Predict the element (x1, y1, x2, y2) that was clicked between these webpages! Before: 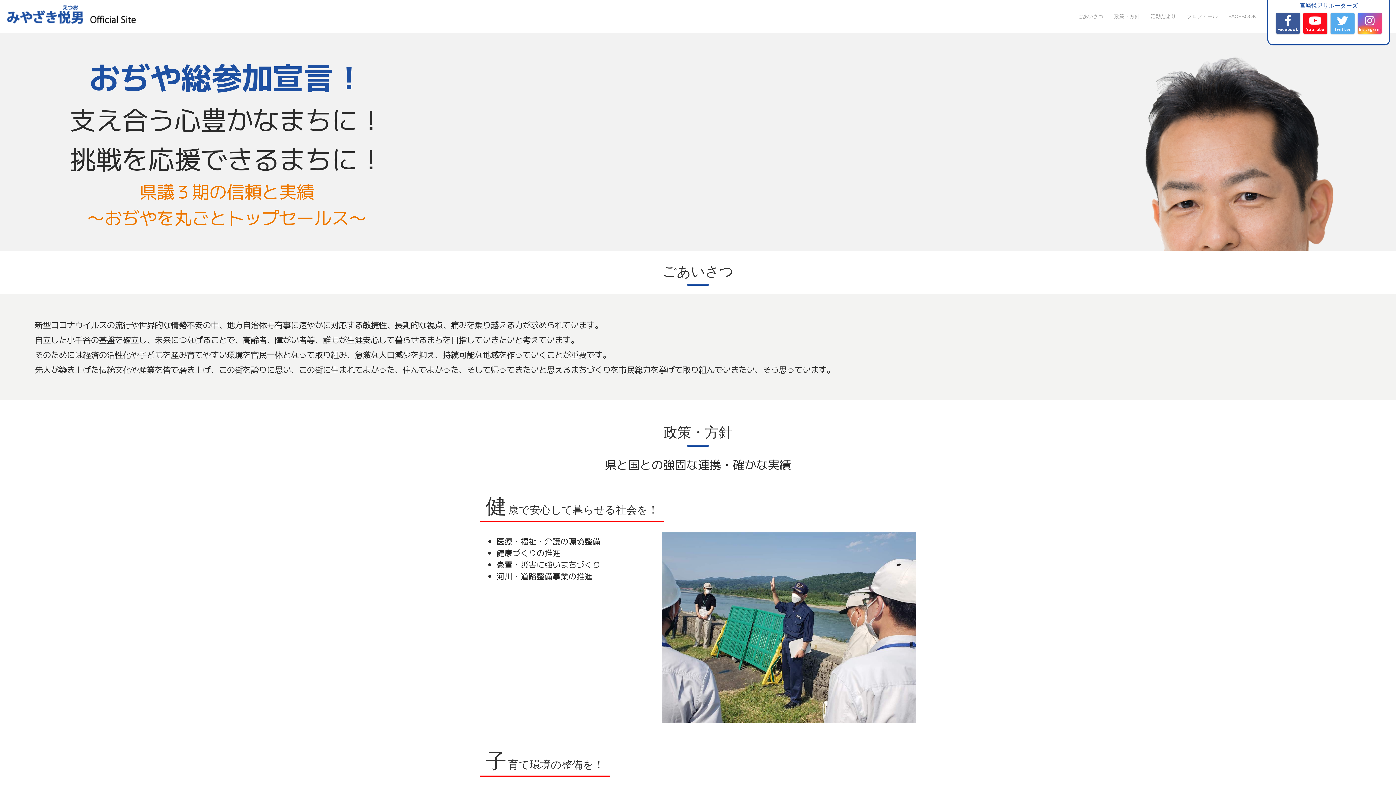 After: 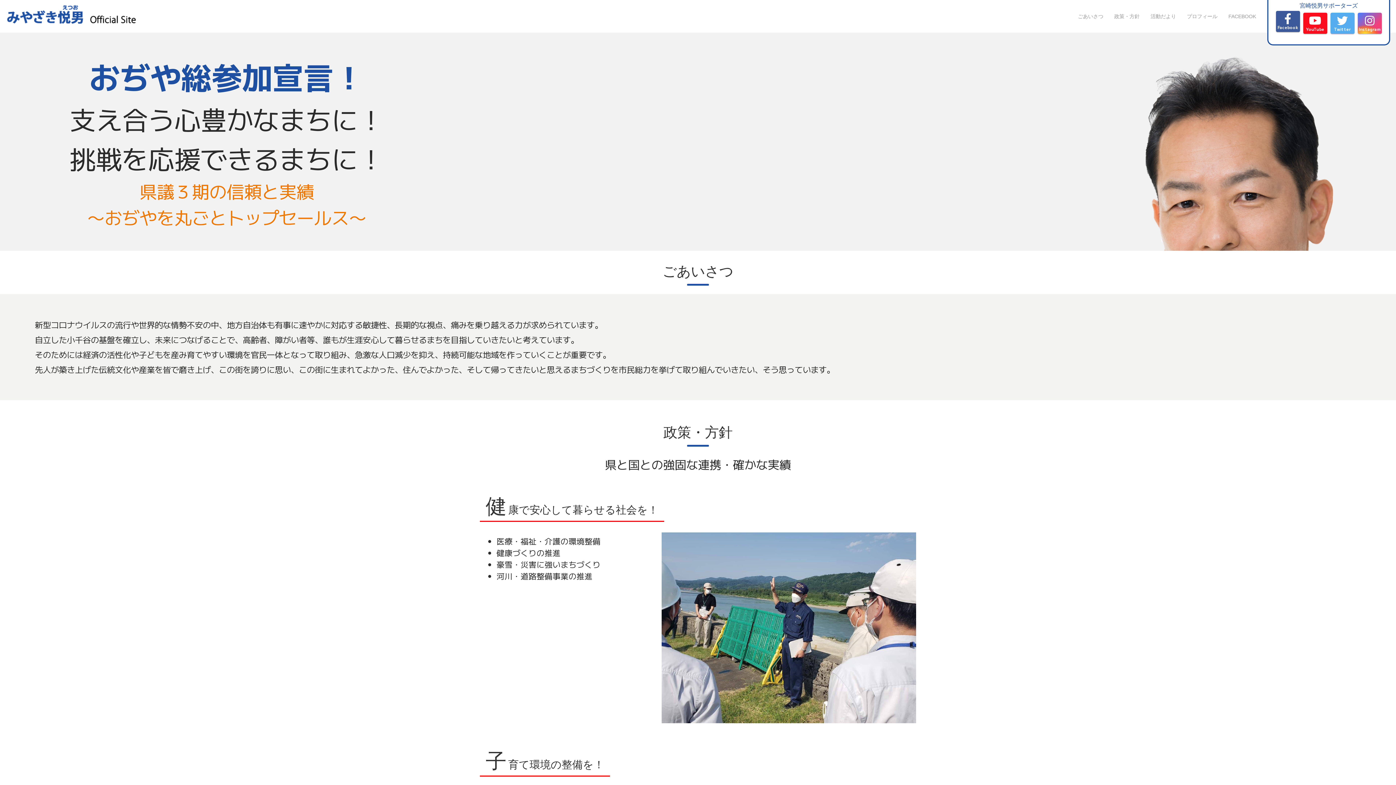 Action: label: Facebook bbox: (1276, 12, 1300, 33)